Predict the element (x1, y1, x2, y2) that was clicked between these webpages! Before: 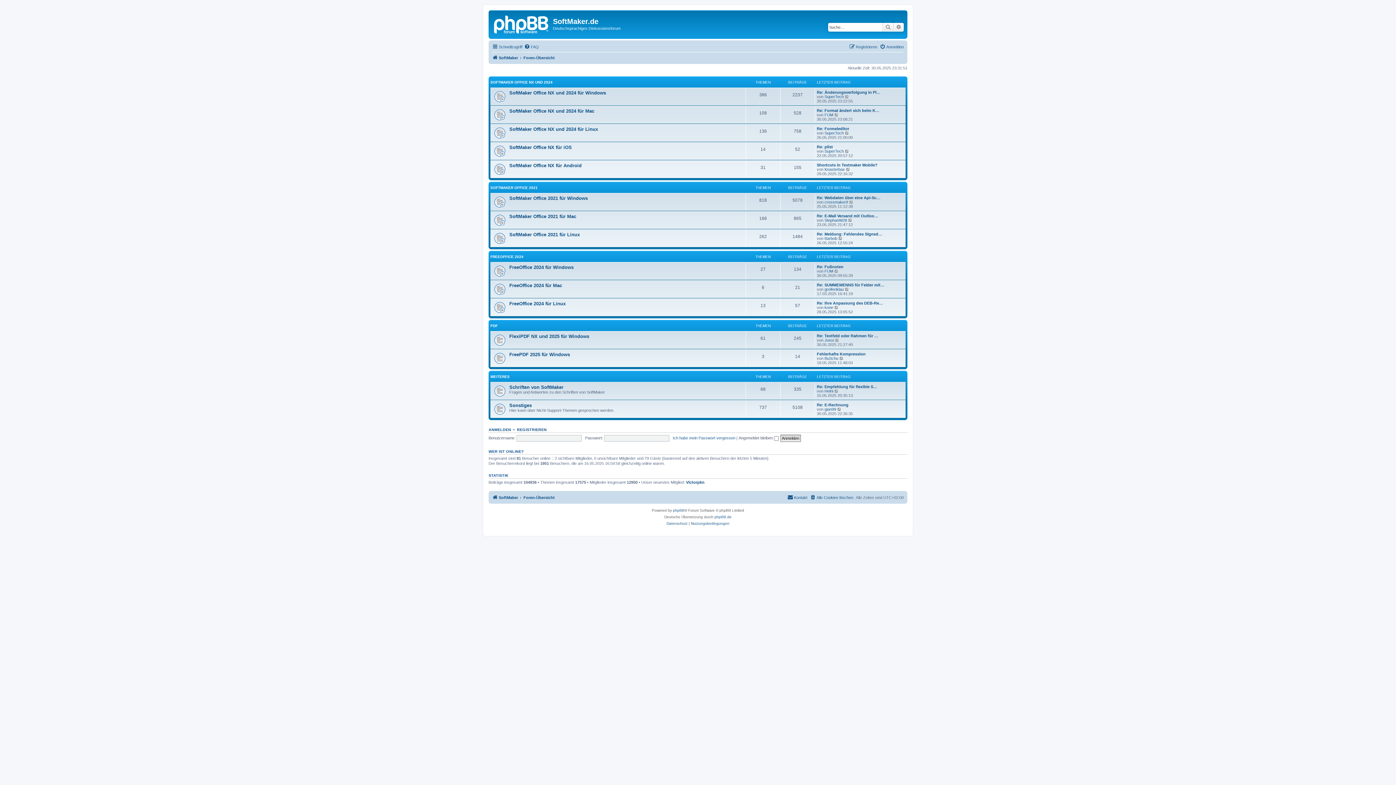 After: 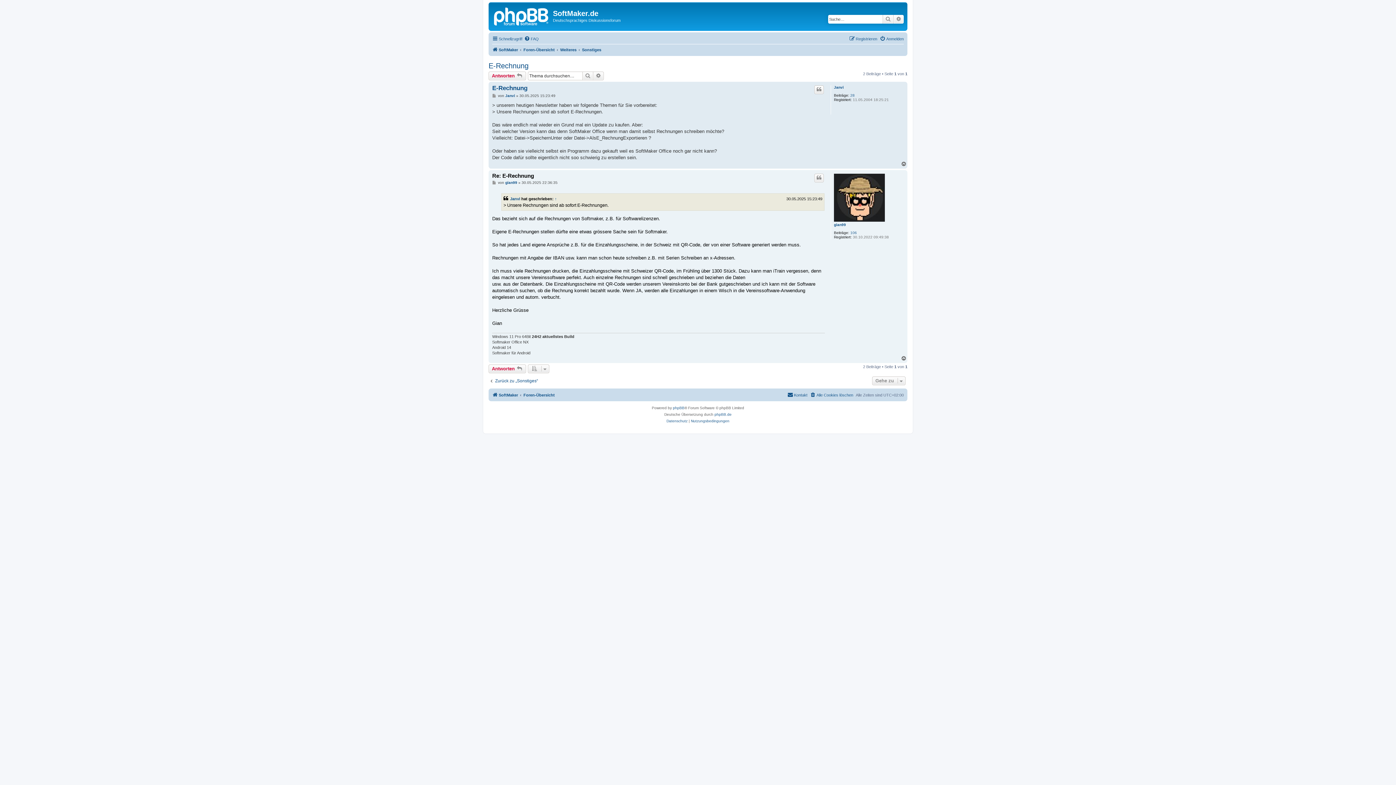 Action: label: Re: E-Rechnung bbox: (817, 402, 848, 407)